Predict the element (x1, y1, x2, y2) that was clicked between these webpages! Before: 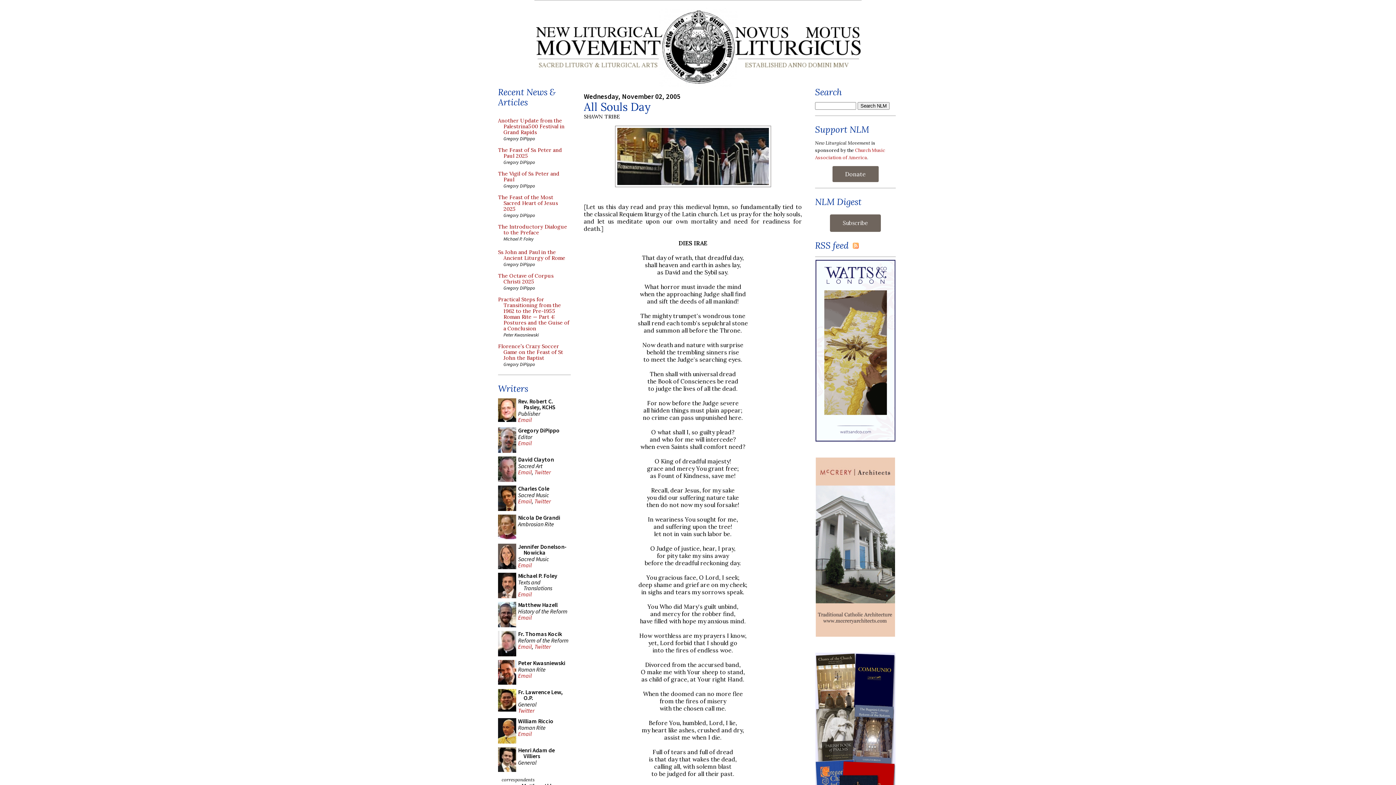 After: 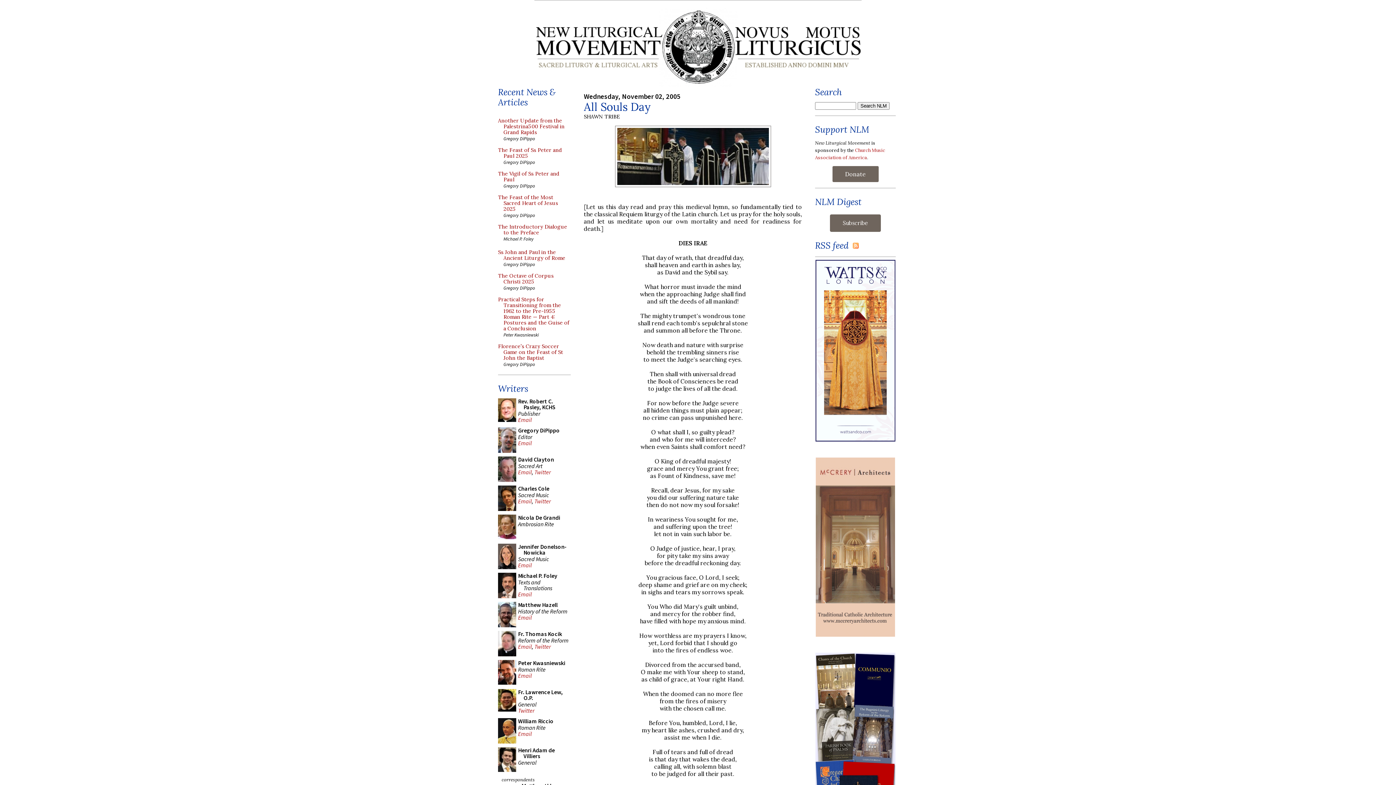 Action: bbox: (518, 561, 532, 569) label: Email